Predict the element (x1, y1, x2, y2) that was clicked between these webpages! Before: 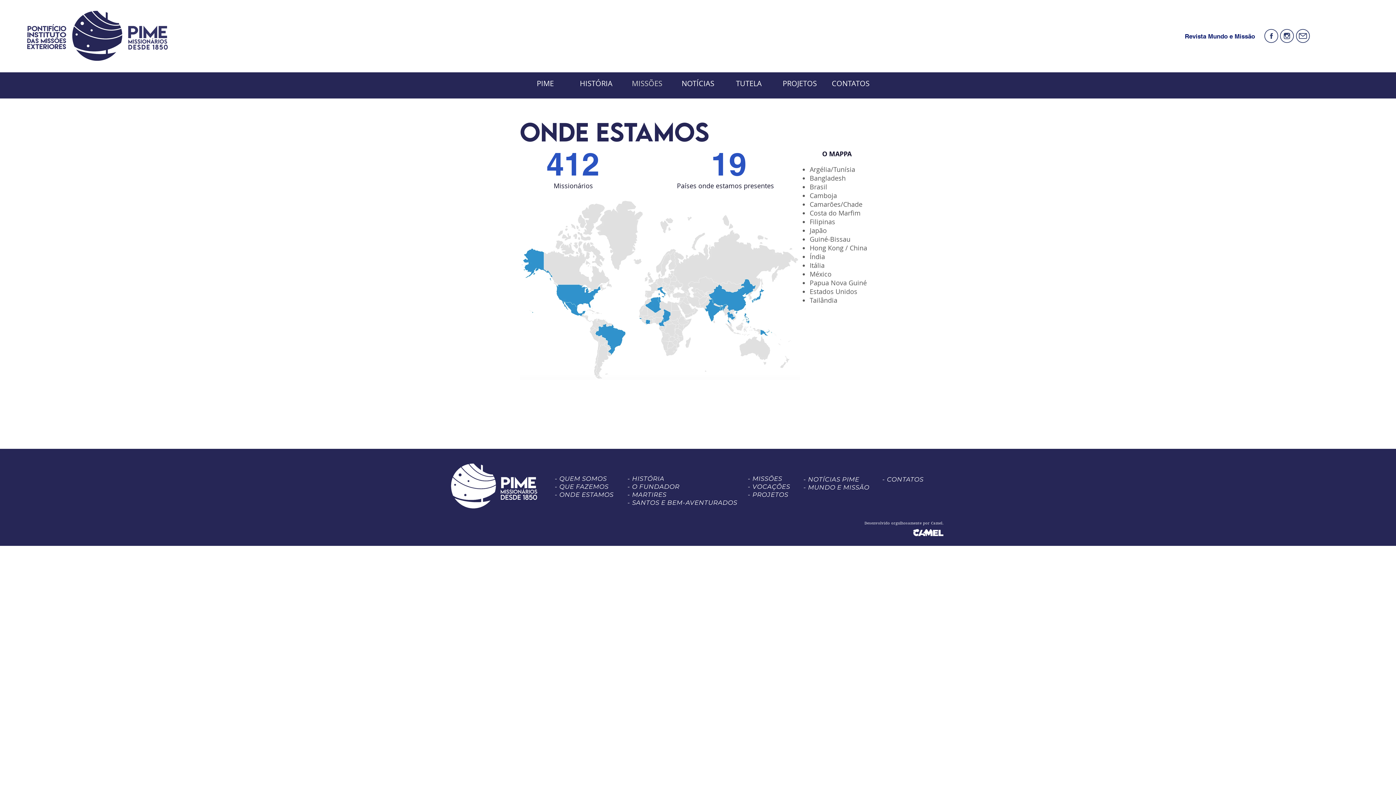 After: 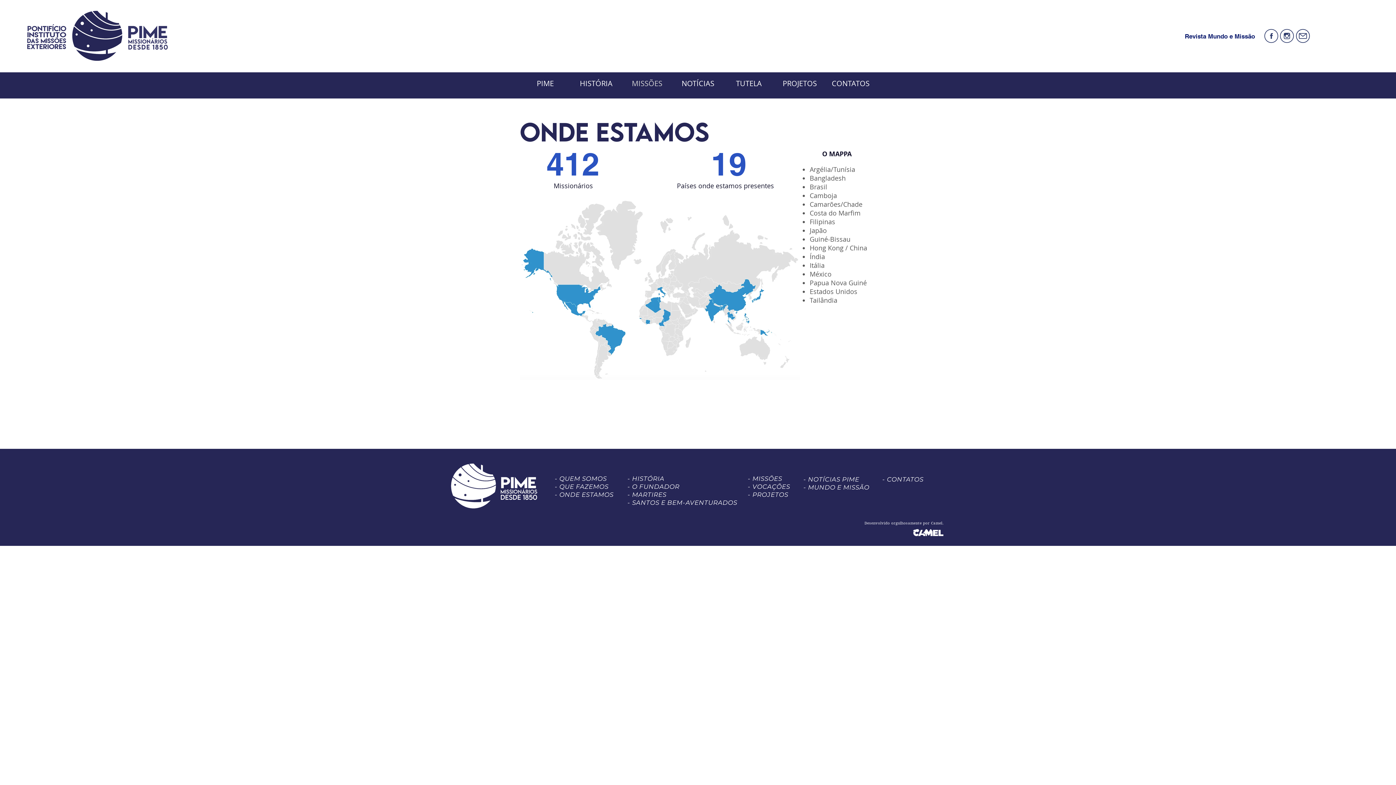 Action: label: - MISSÕES bbox: (748, 475, 782, 482)